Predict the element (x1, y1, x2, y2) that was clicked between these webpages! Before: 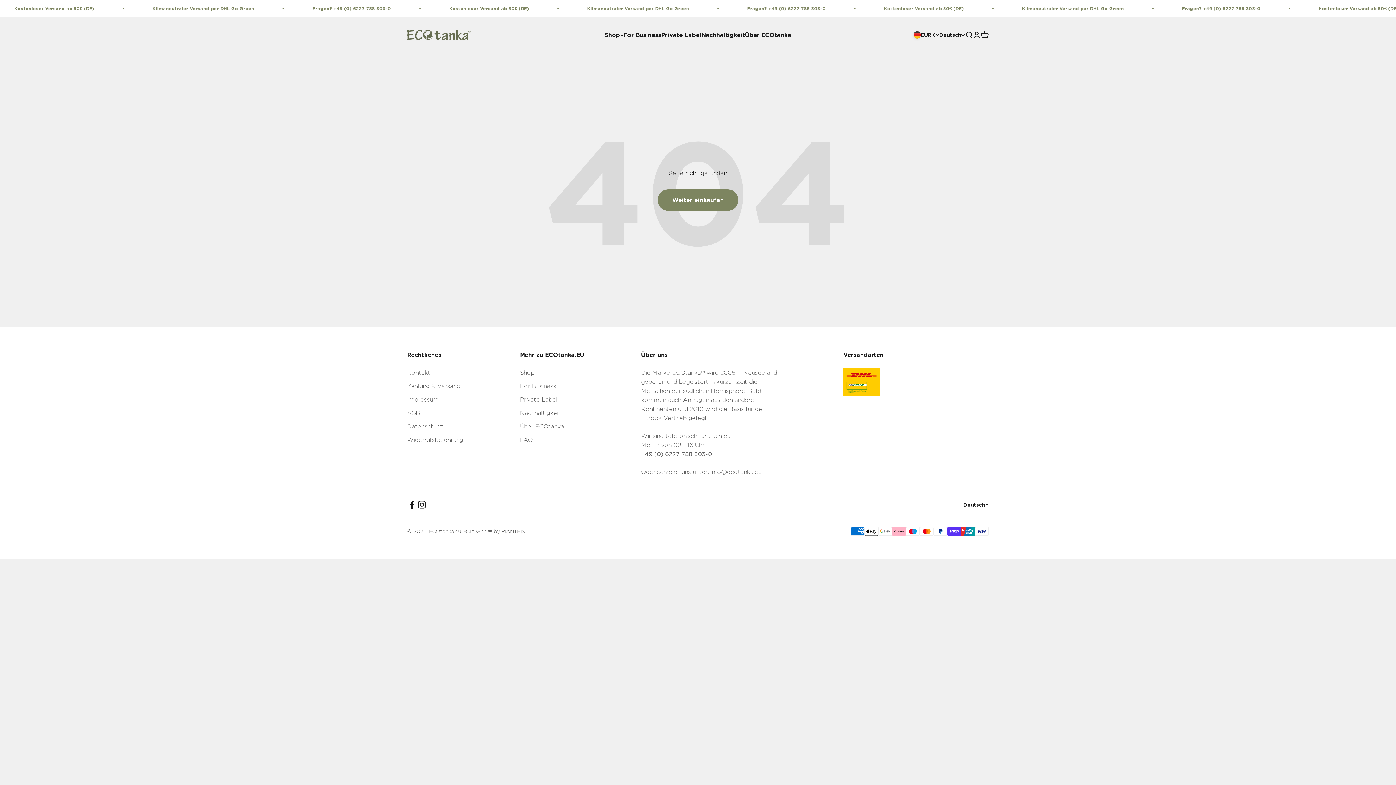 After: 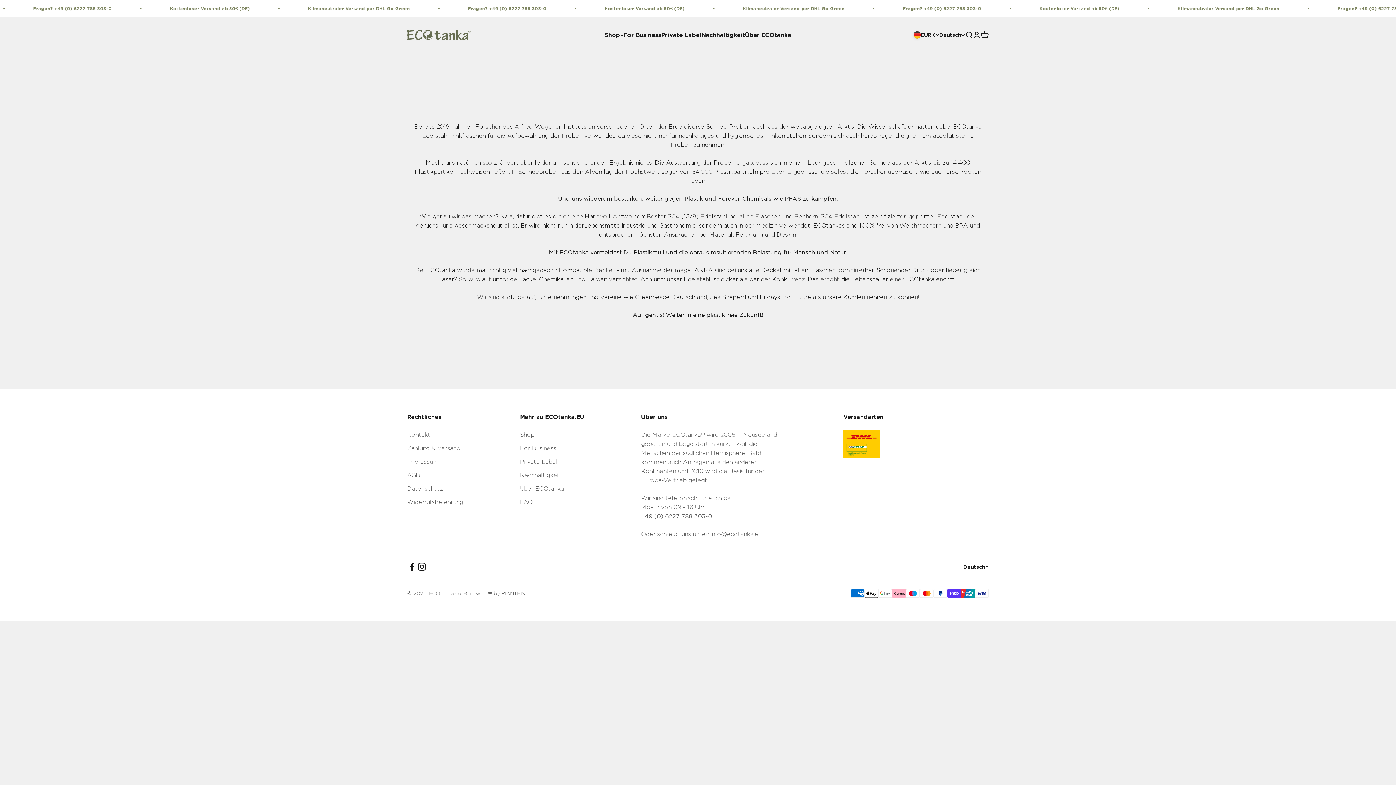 Action: label: Nachhaltigkeit bbox: (701, 31, 745, 38)